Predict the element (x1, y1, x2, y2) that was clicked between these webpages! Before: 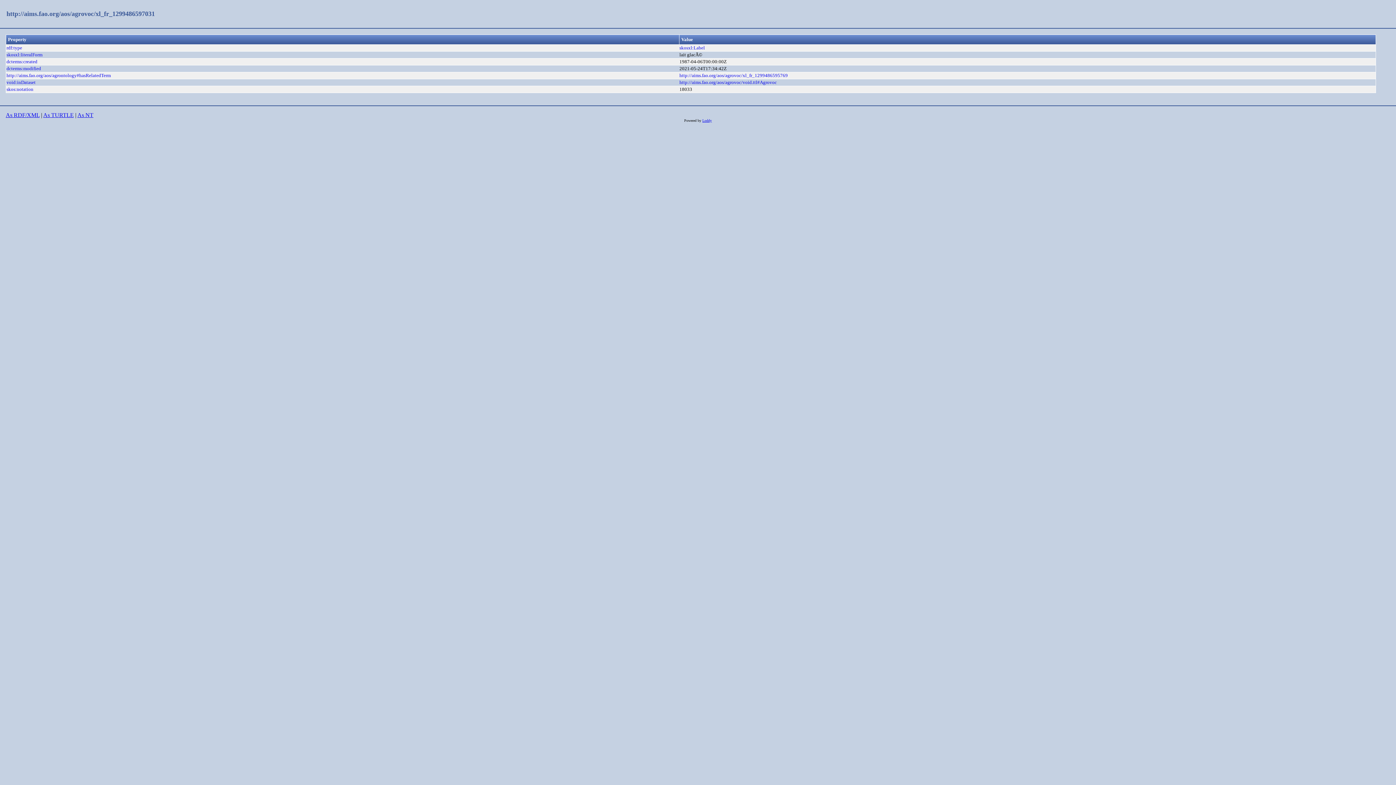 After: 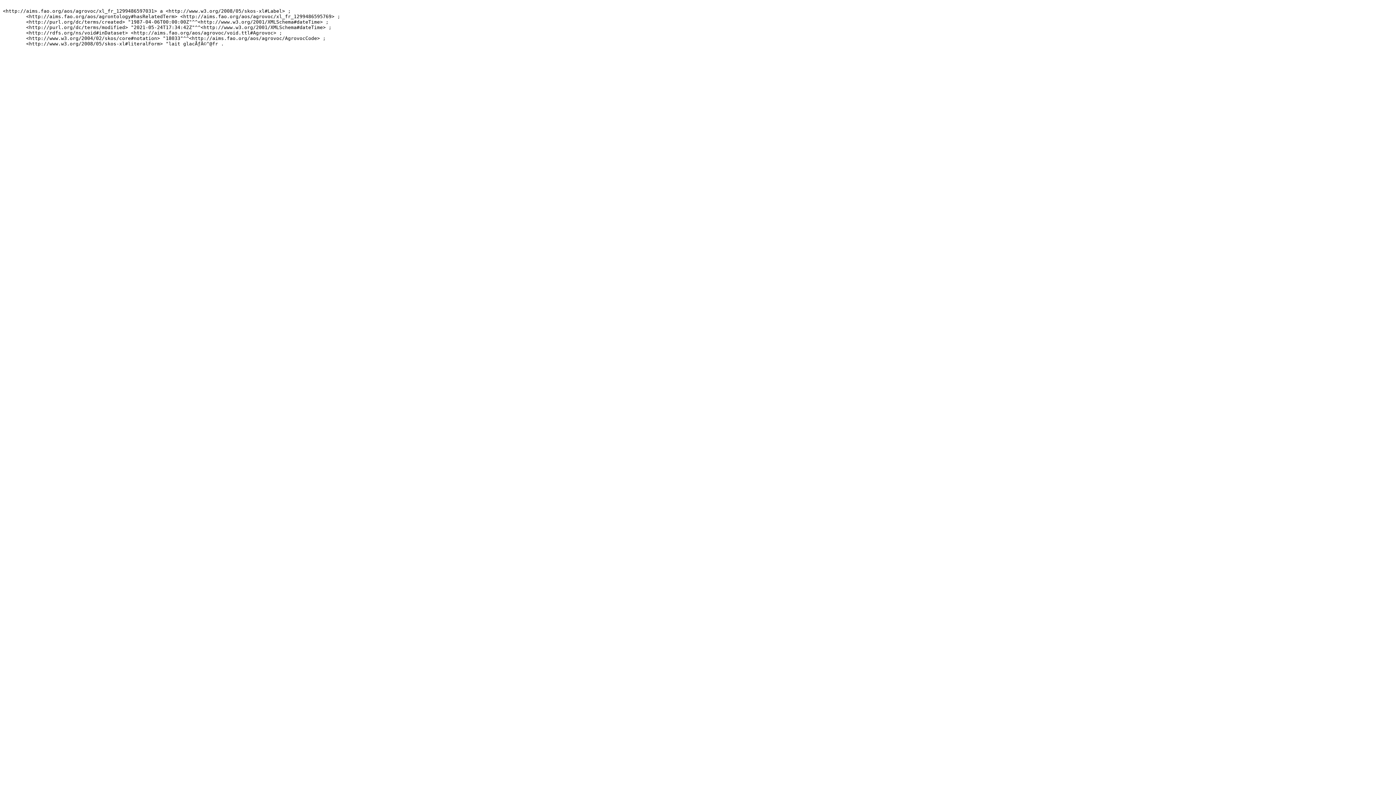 Action: bbox: (43, 112, 73, 118) label: As TURTLE